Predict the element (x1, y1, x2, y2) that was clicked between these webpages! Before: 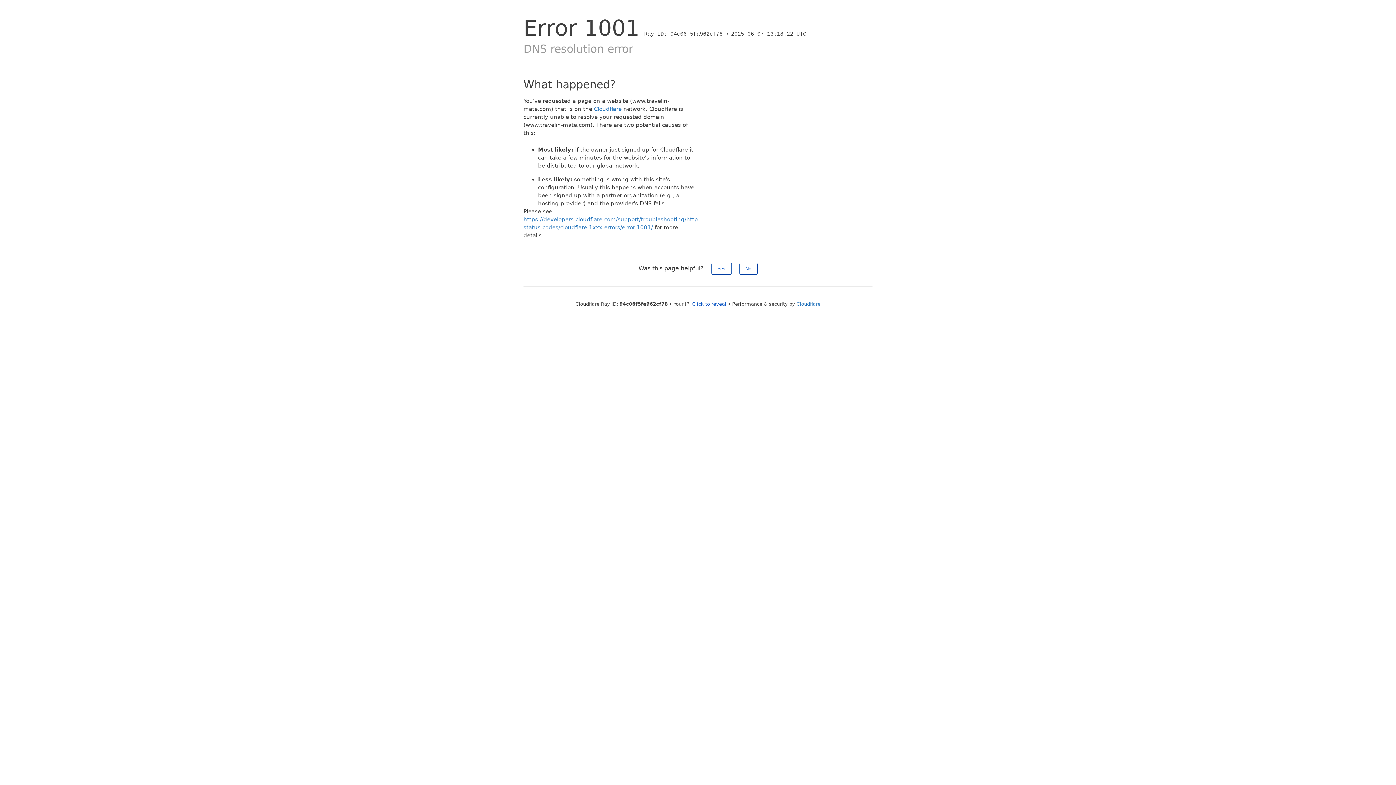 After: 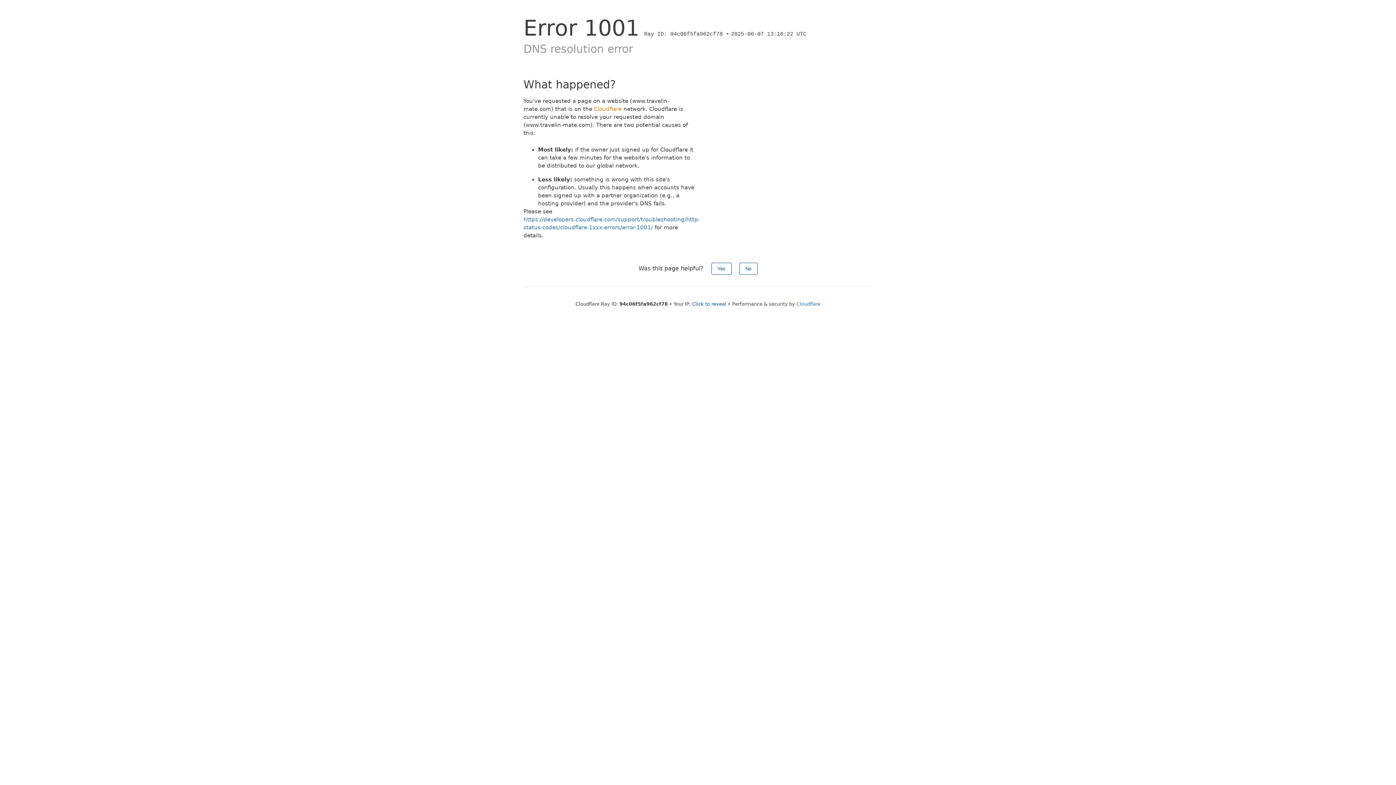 Action: label: Cloudflare bbox: (594, 105, 621, 112)